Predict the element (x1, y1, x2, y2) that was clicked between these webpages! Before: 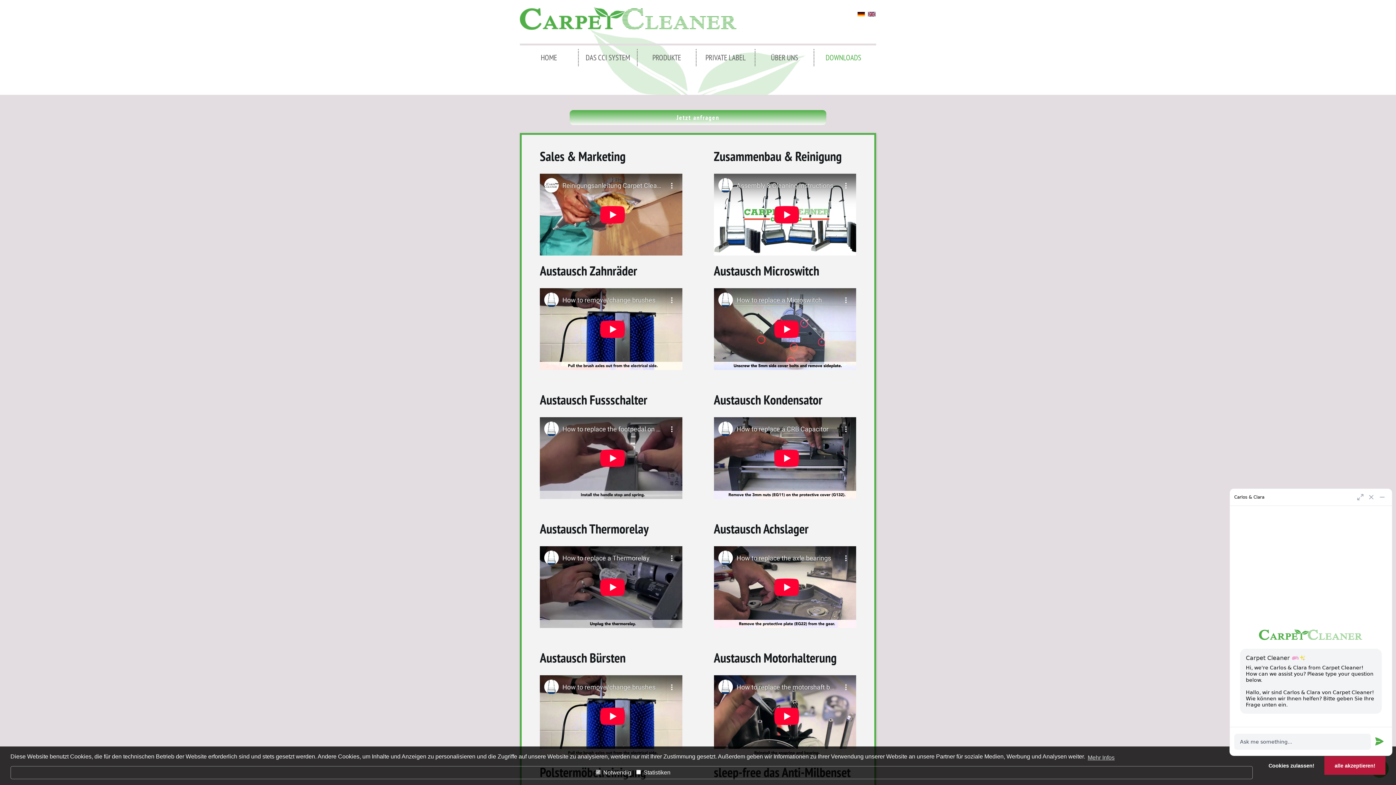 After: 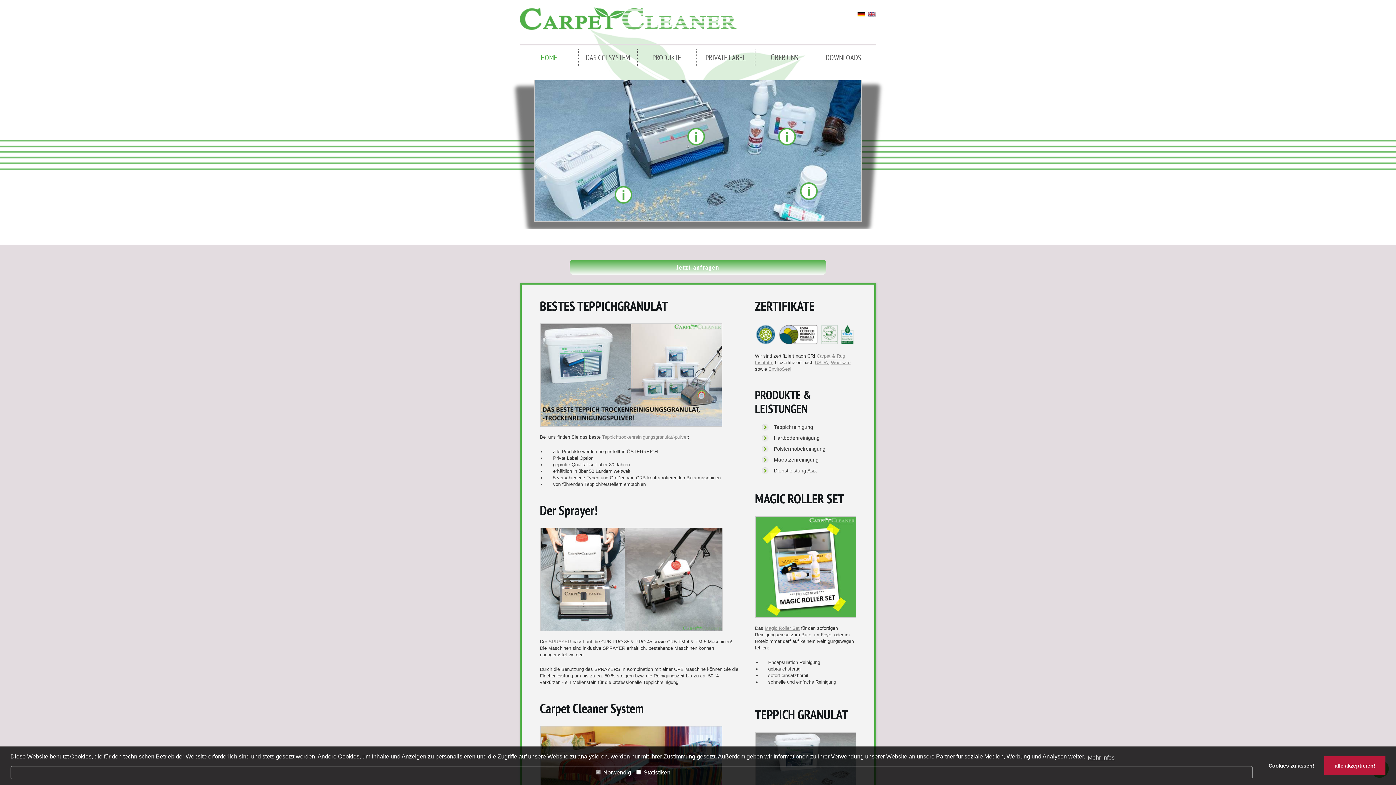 Action: label: HOME bbox: (520, 49, 578, 66)